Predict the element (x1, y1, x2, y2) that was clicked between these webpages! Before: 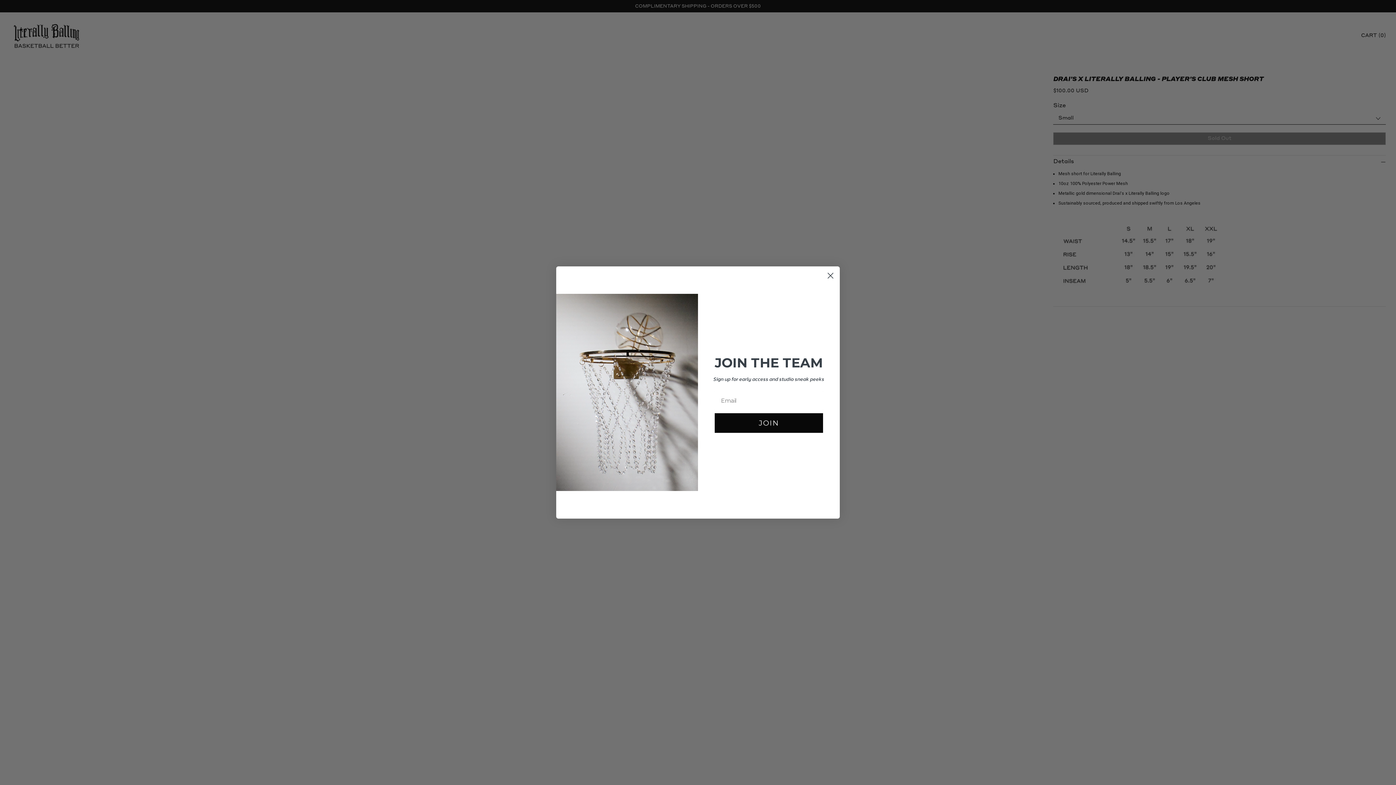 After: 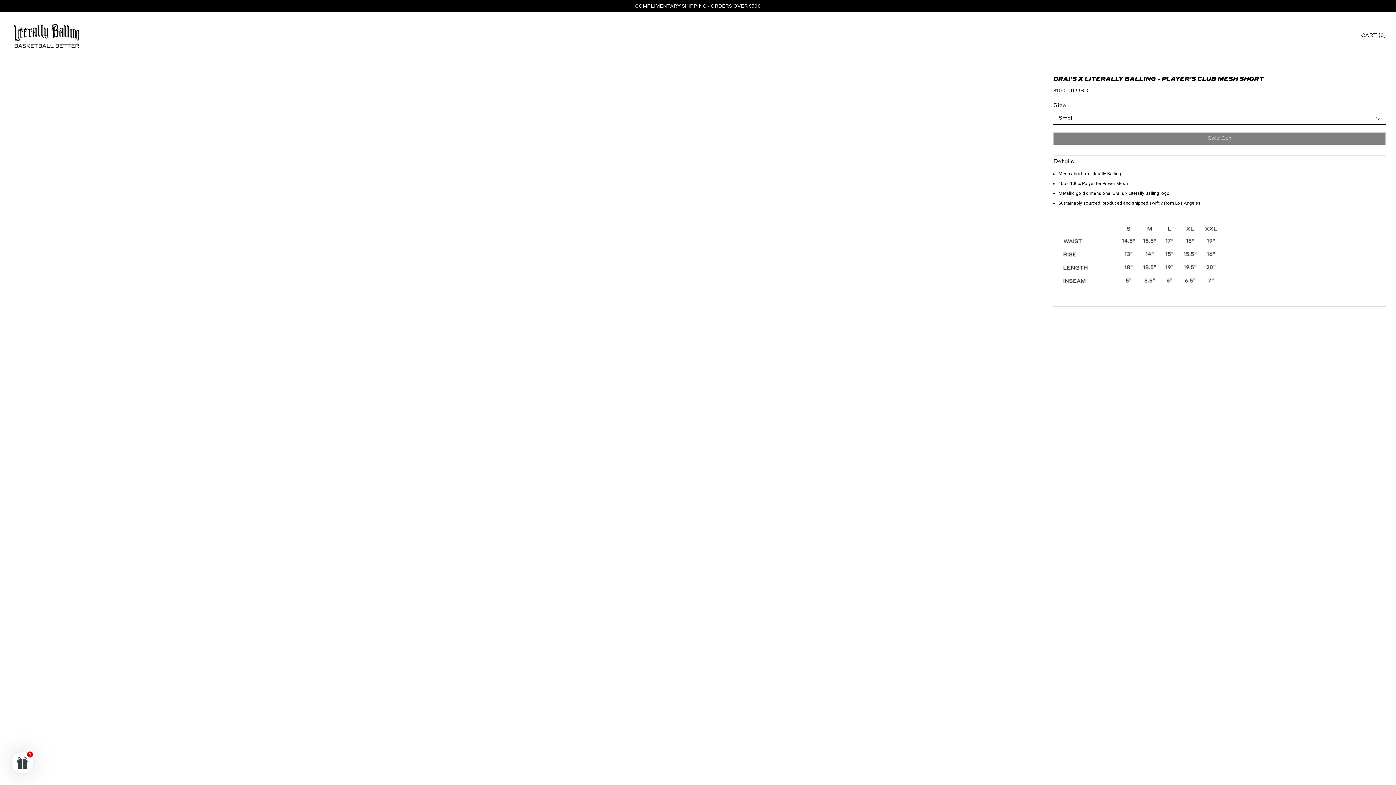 Action: bbox: (824, 269, 837, 282) label: Close dialog